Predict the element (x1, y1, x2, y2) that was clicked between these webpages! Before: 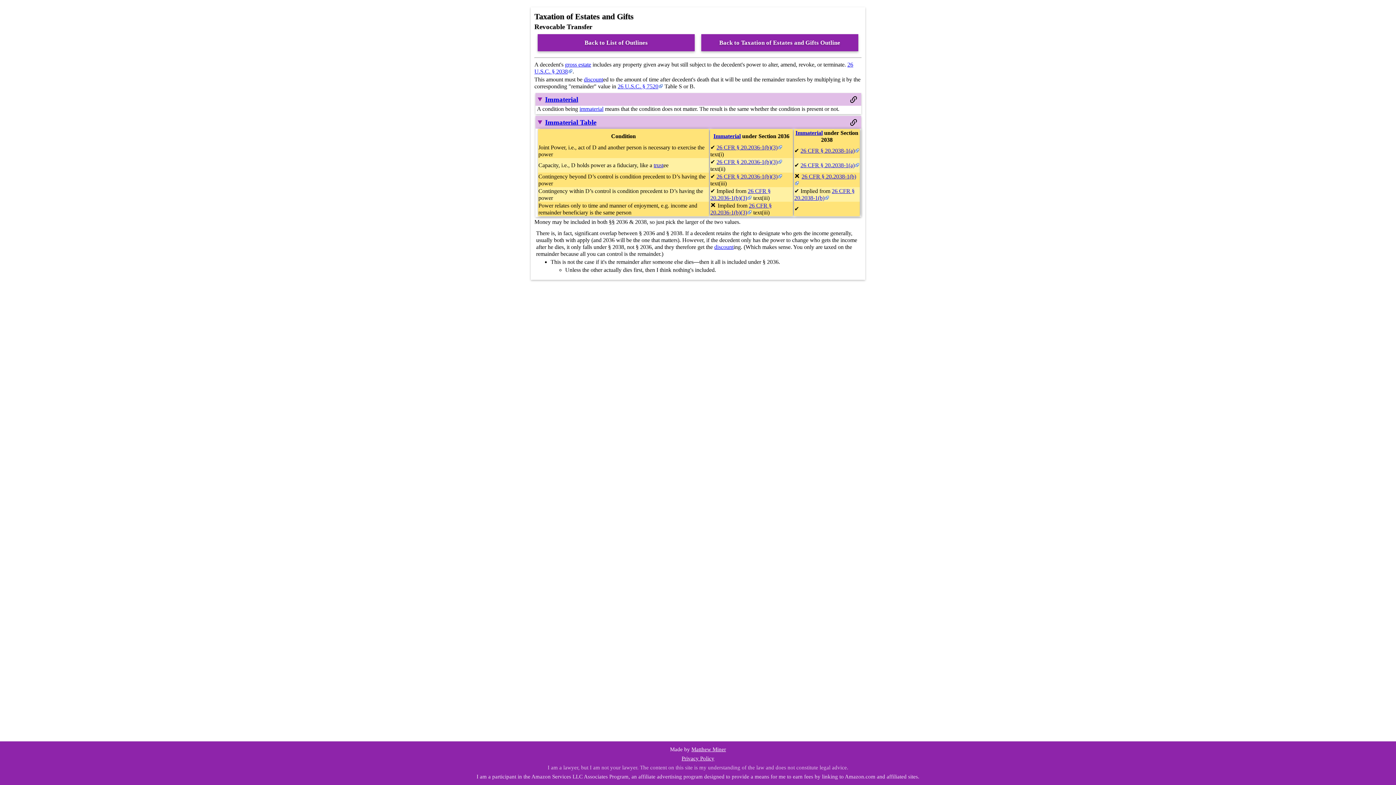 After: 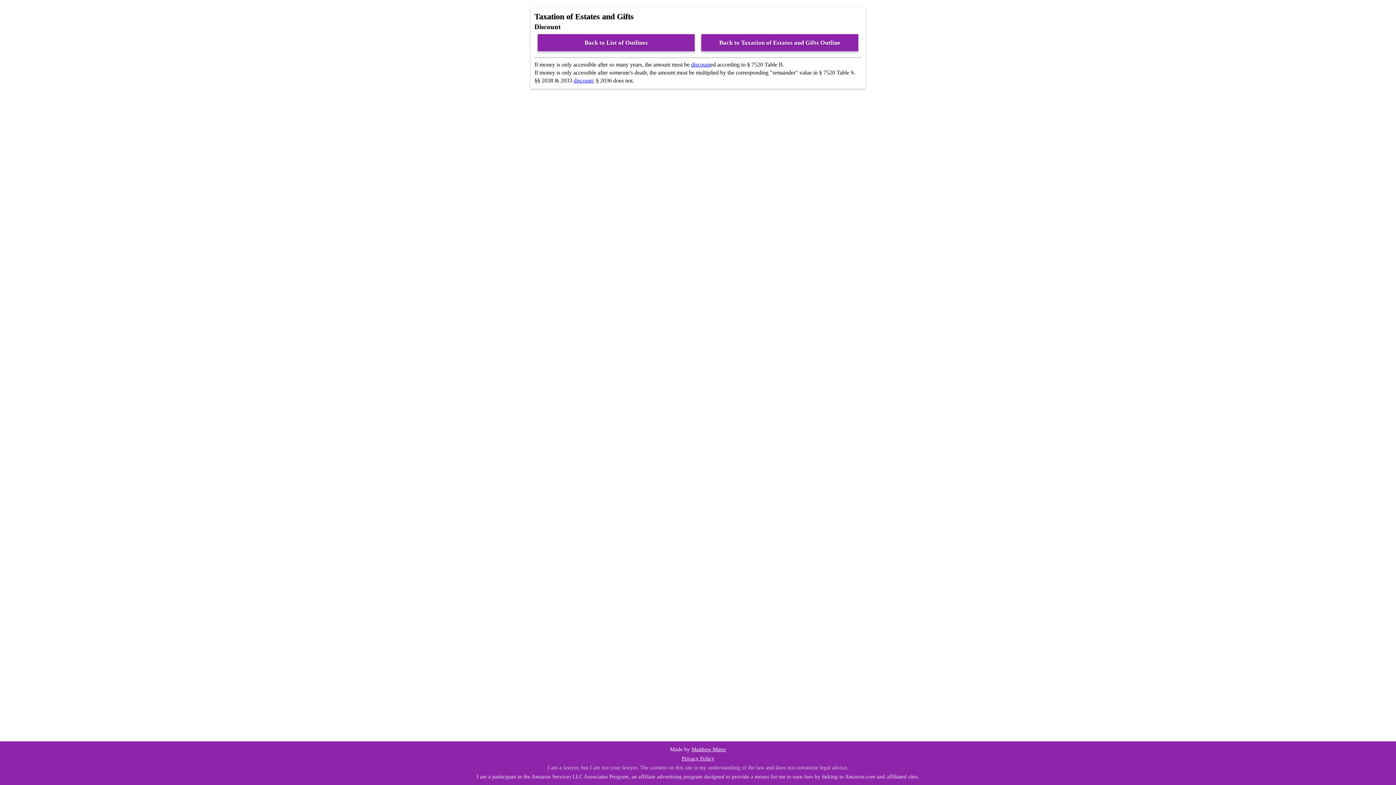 Action: label: discount bbox: (584, 76, 603, 82)